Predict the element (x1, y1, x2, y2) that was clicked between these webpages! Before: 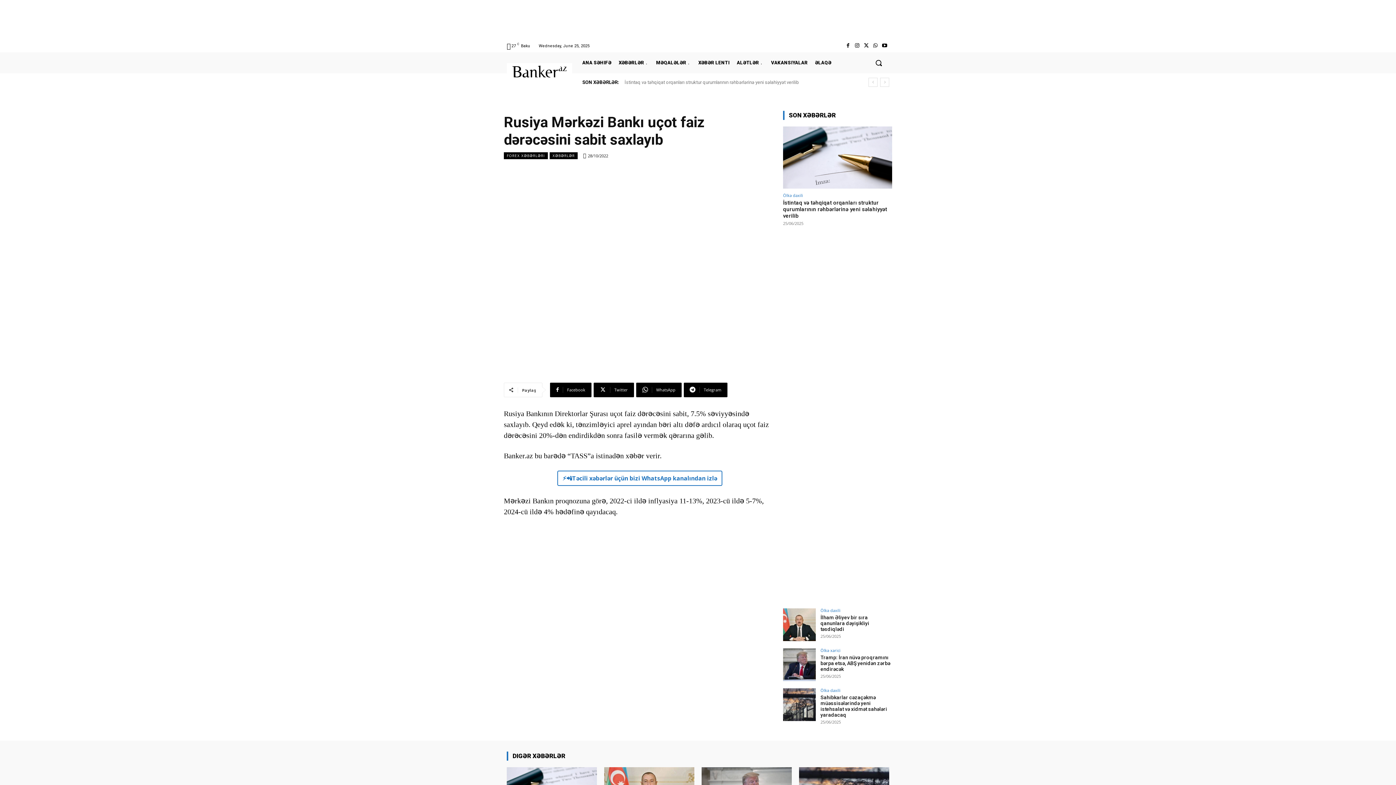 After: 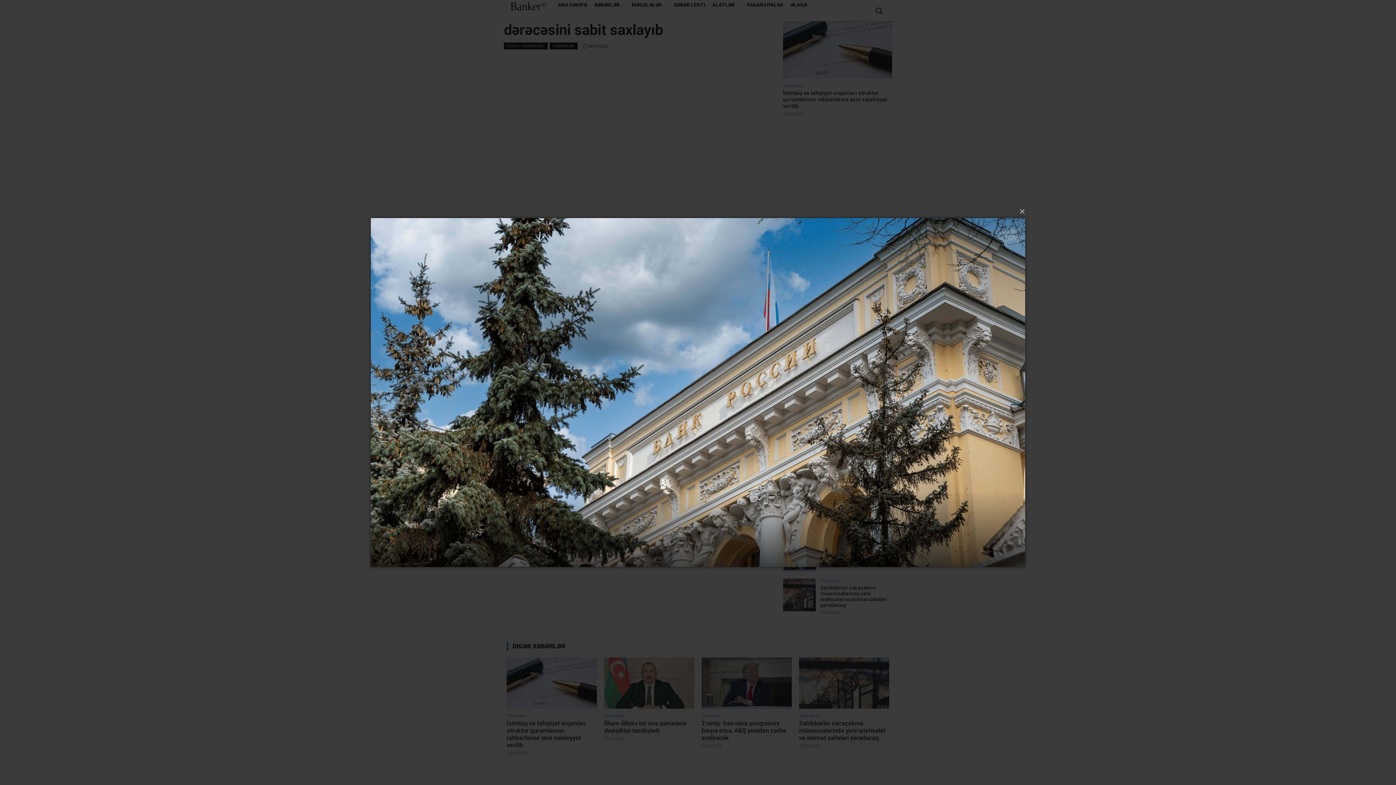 Action: bbox: (504, 164, 776, 309)